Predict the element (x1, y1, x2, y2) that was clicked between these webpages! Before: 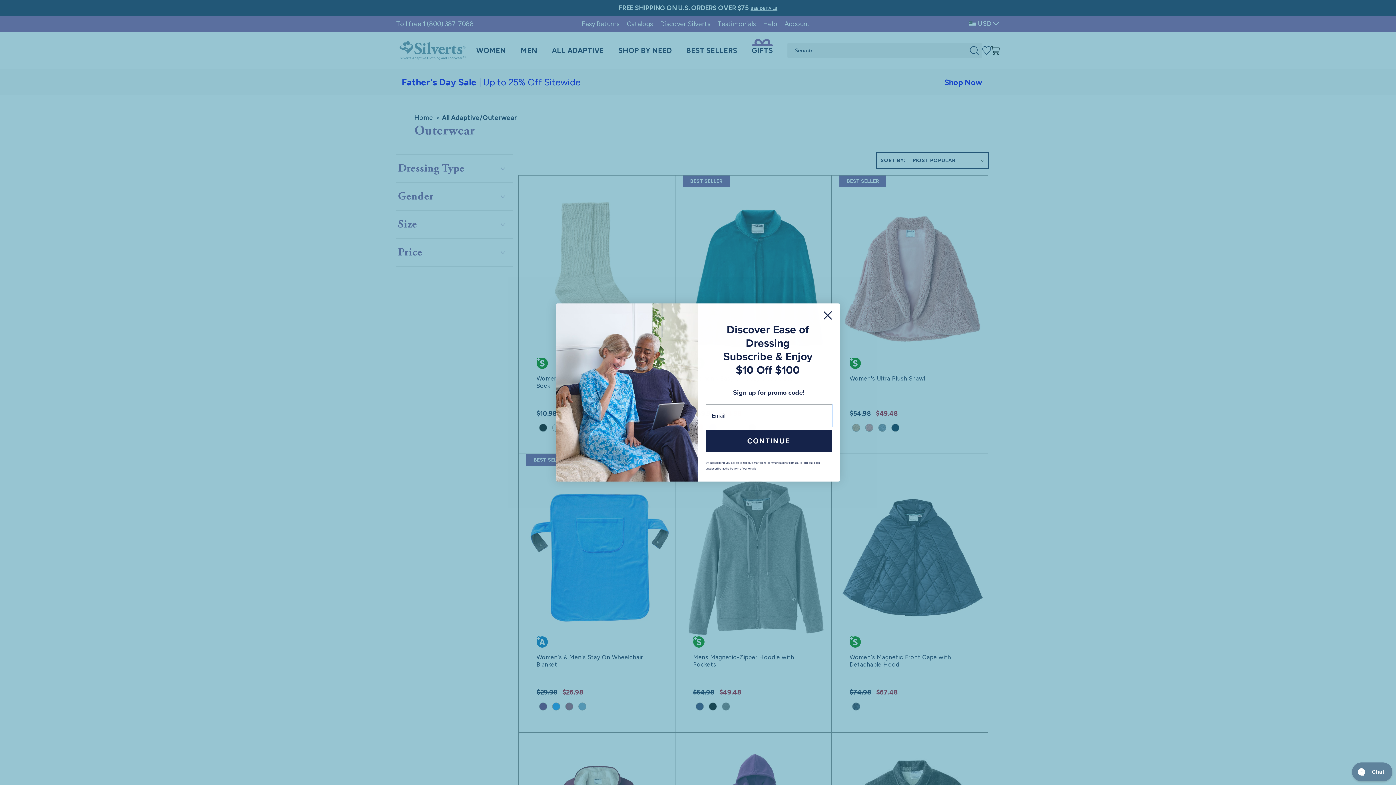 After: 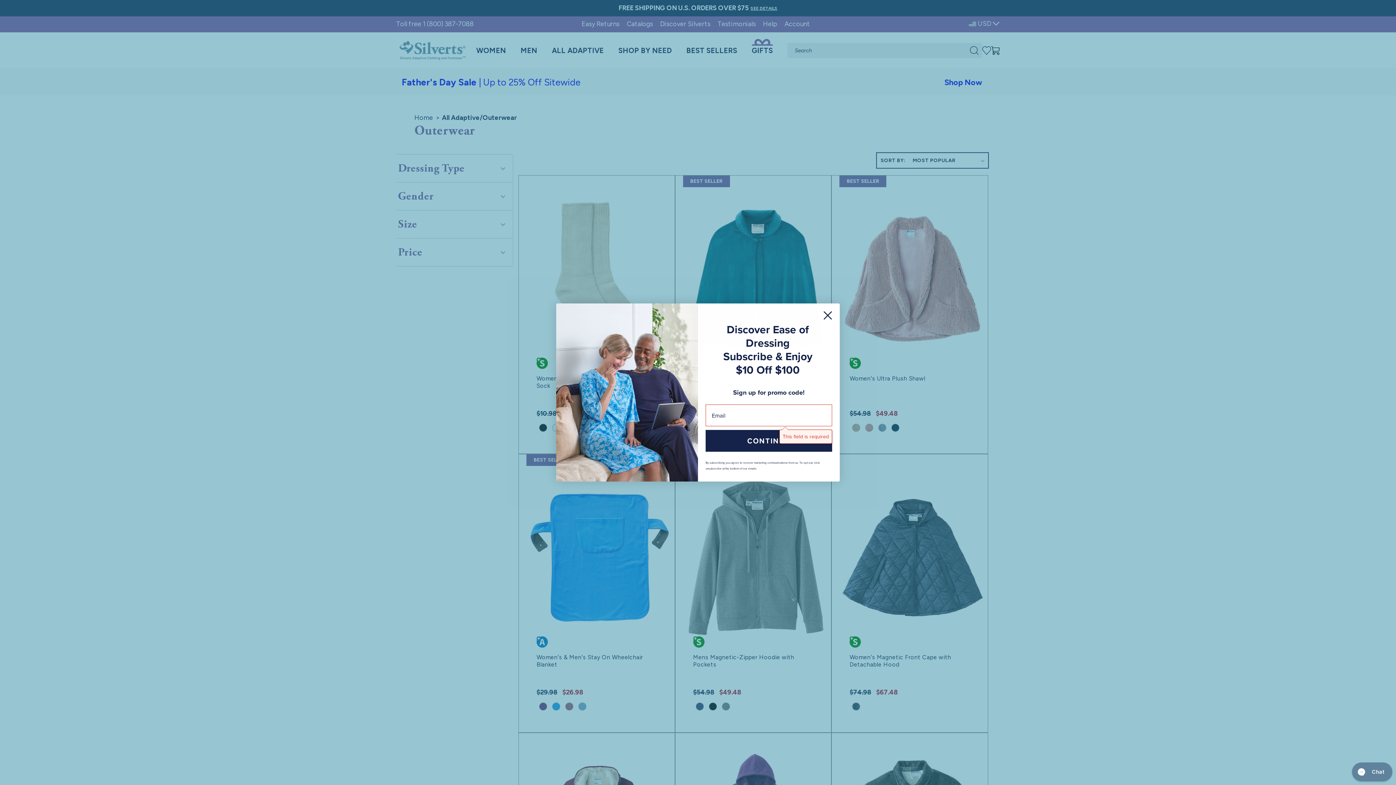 Action: bbox: (705, 430, 832, 452) label: CONTINUE